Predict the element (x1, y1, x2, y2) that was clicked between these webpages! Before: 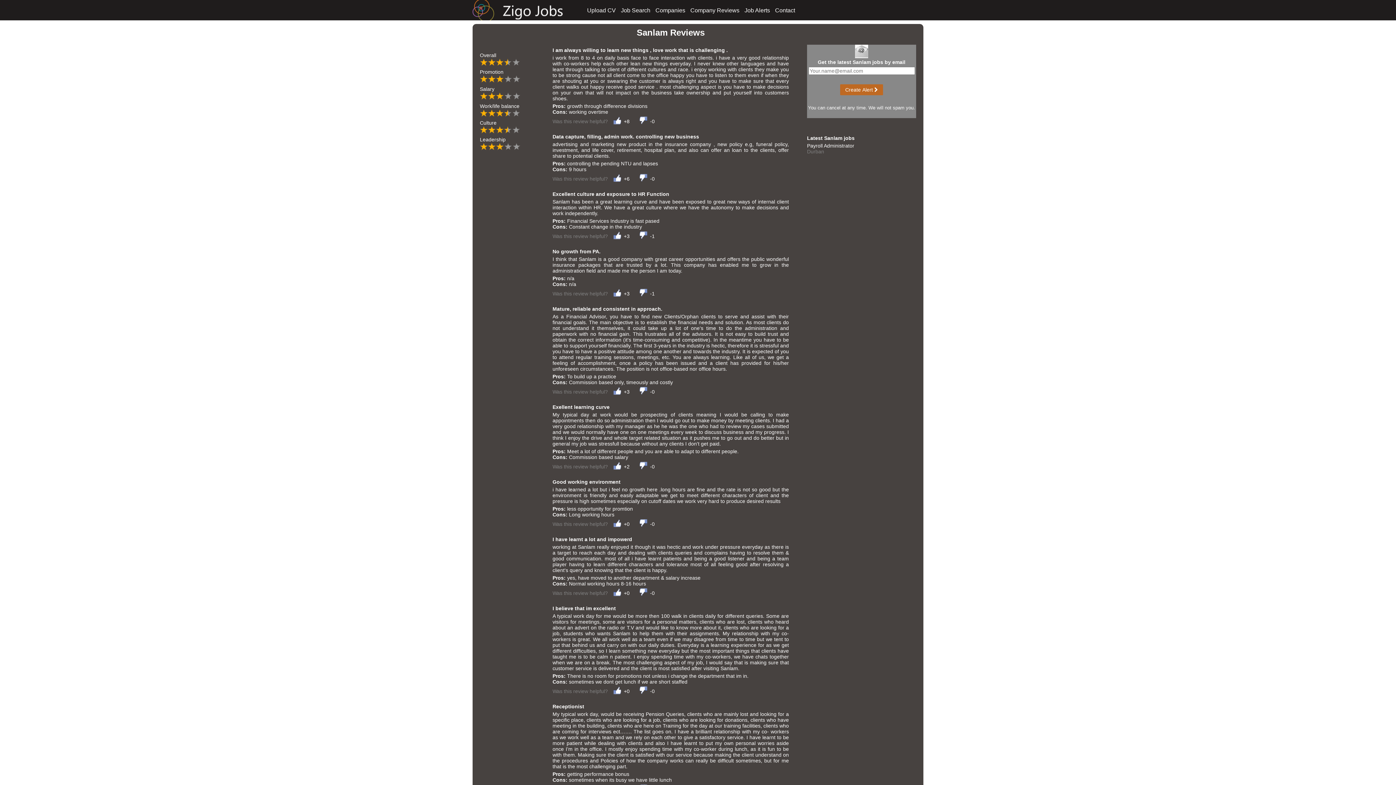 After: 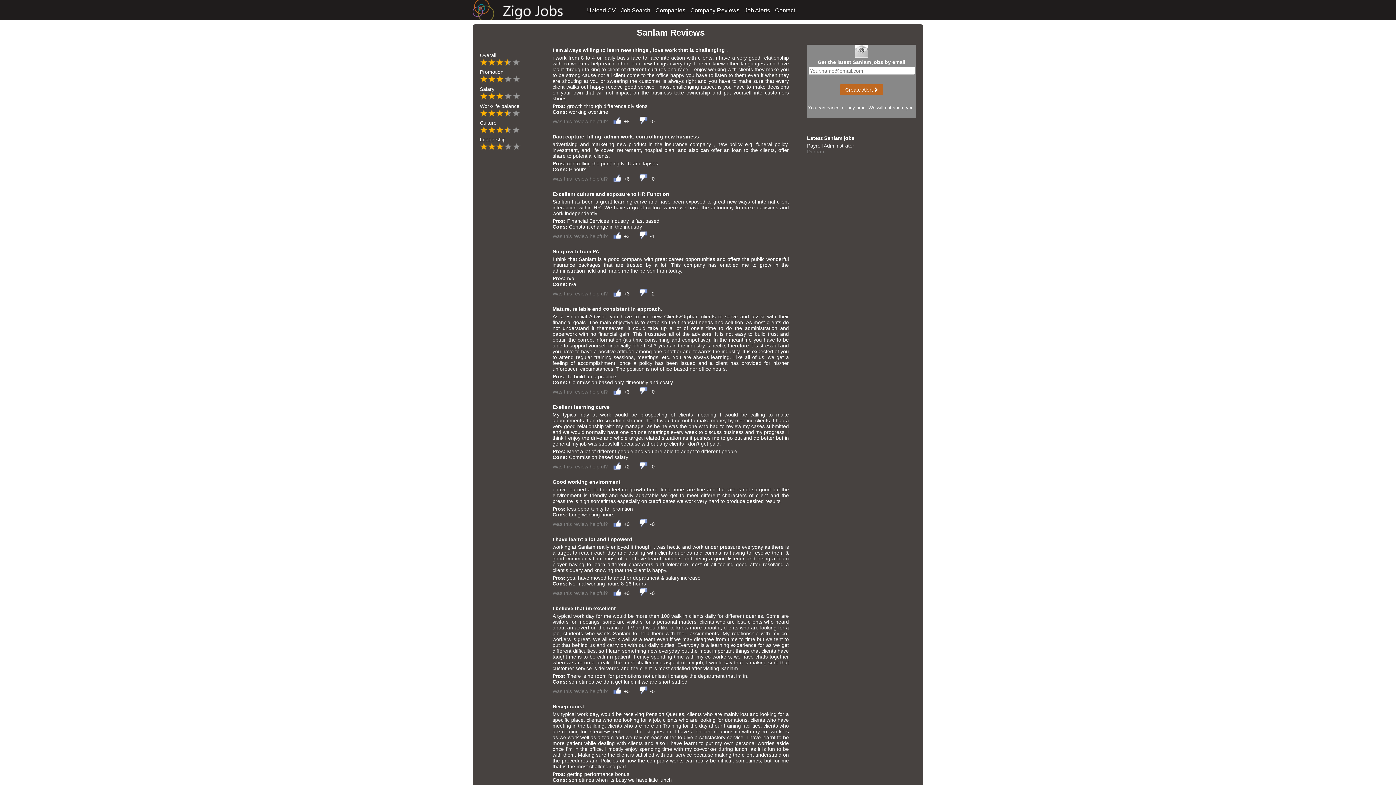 Action: bbox: (638, 290, 648, 296)